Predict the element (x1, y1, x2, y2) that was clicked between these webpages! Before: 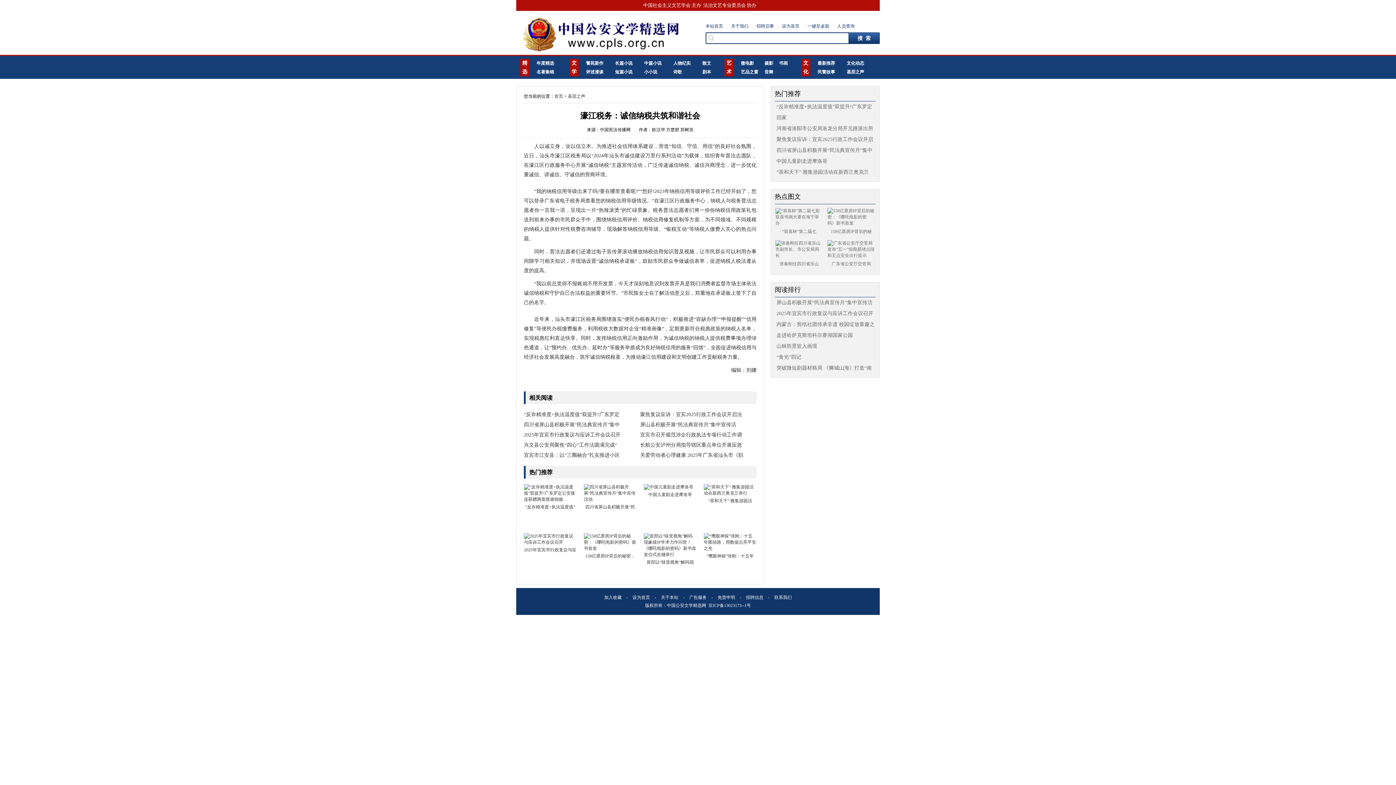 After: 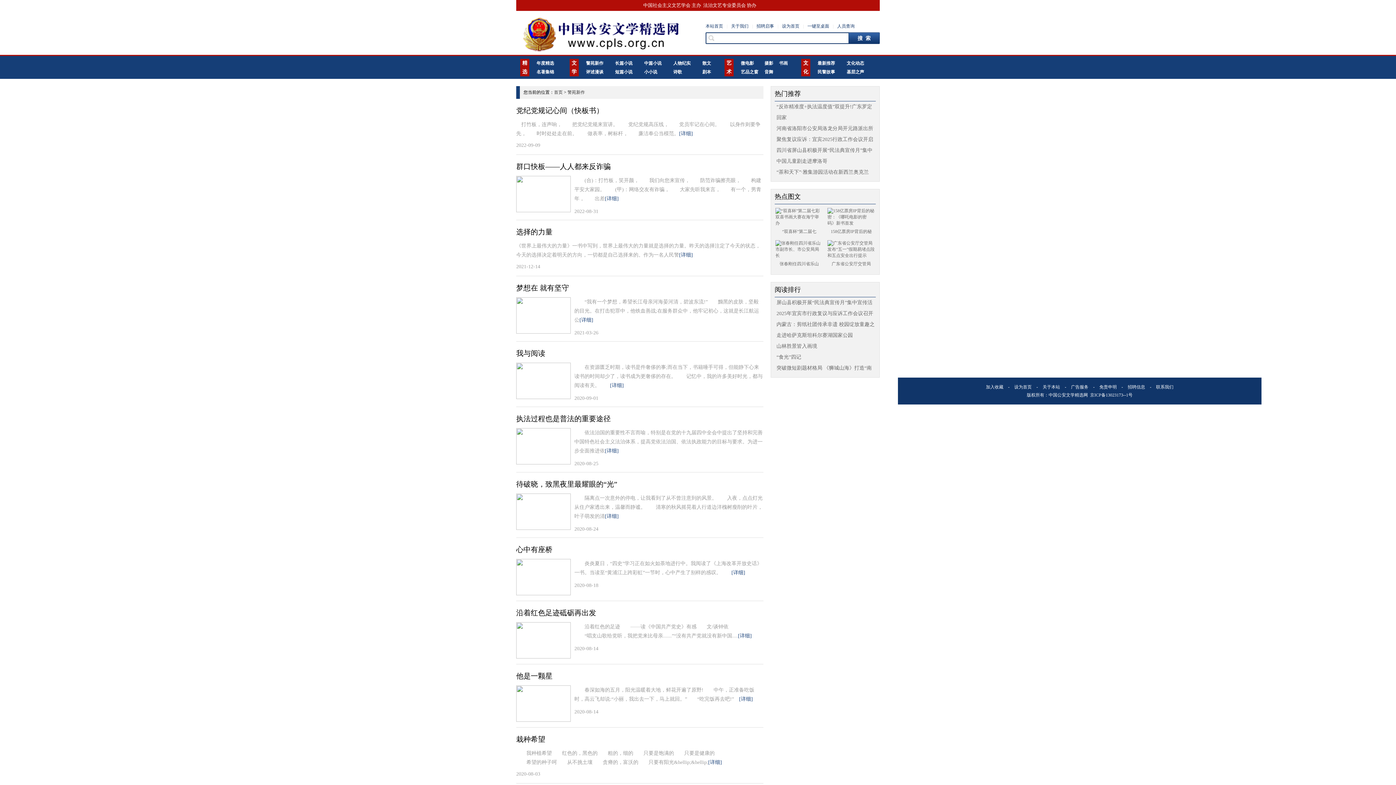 Action: label: 警苑新作 bbox: (586, 60, 603, 65)